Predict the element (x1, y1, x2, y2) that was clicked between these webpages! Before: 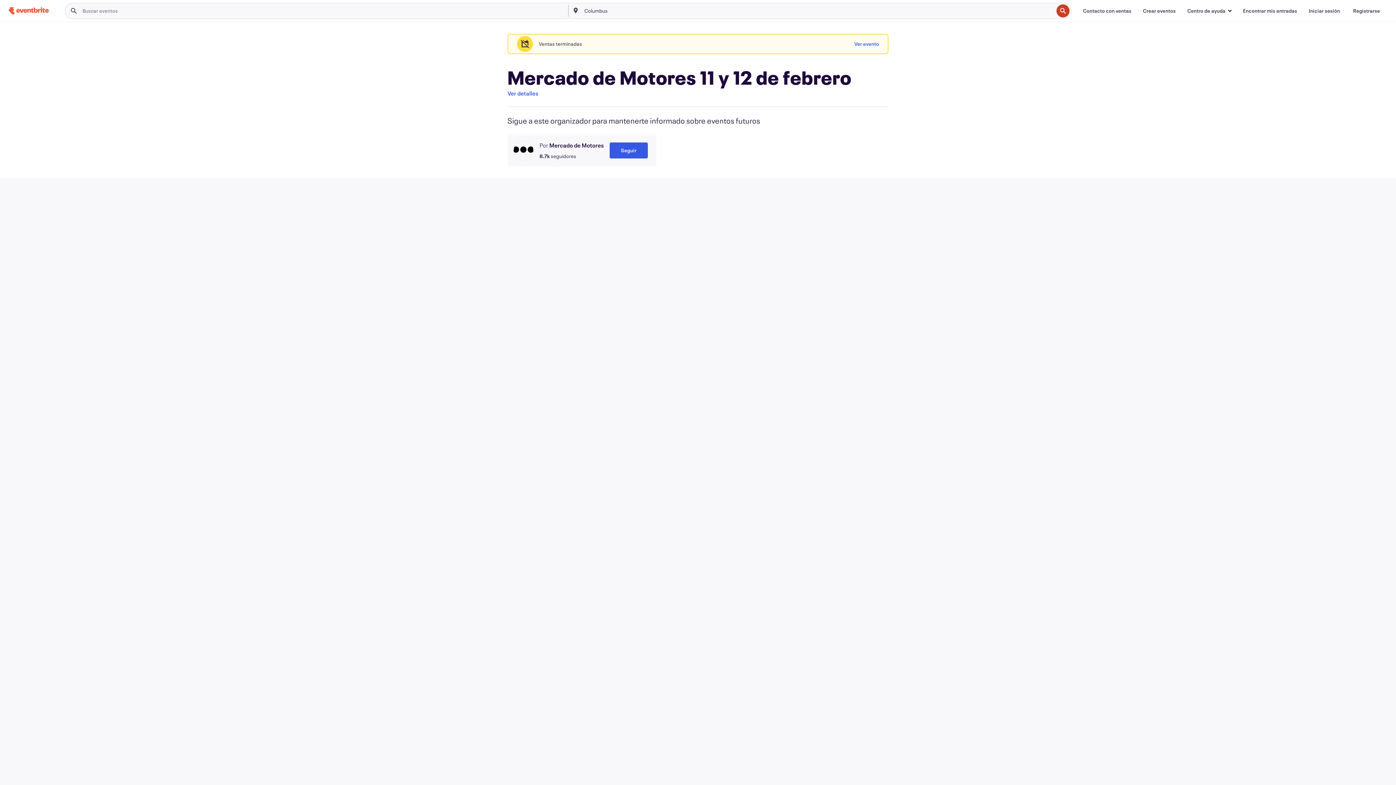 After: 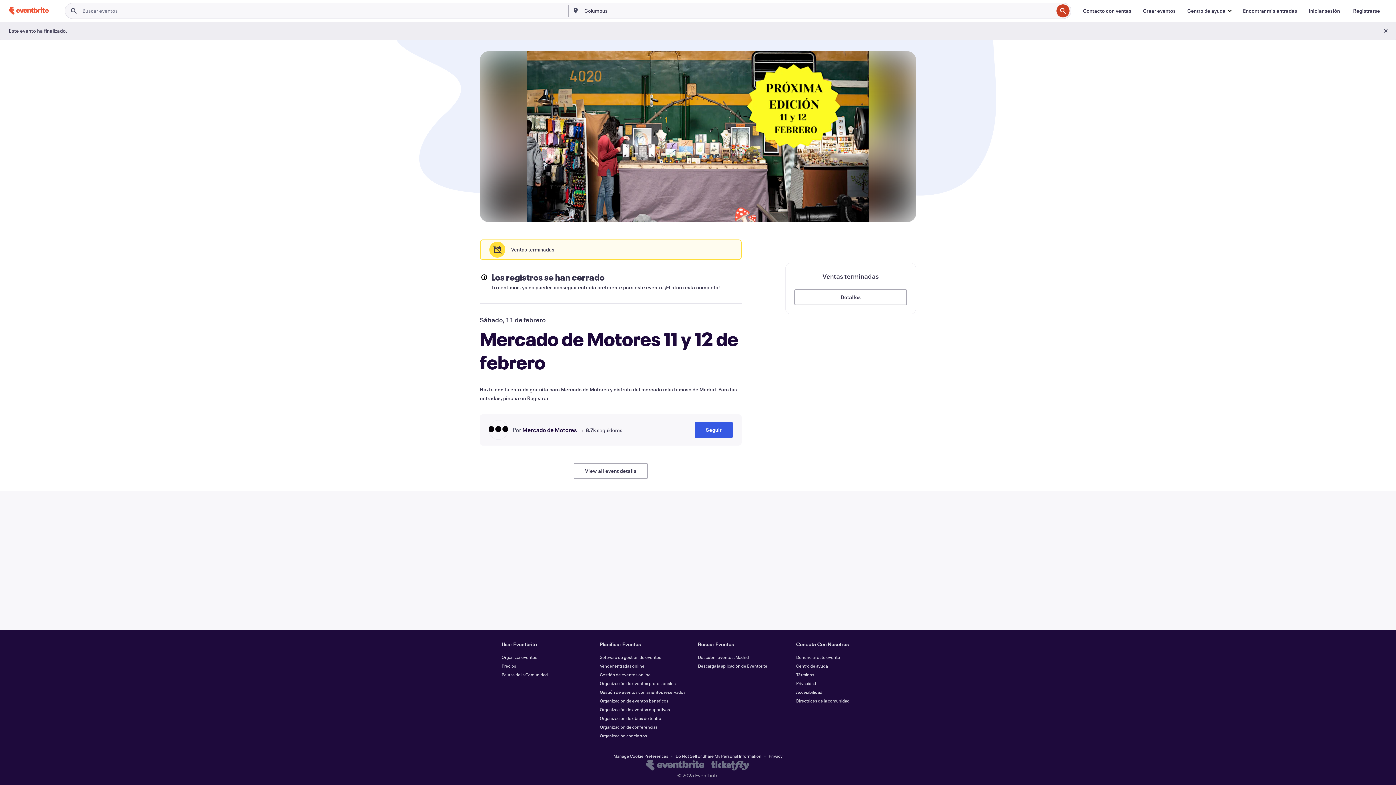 Action: label: Ver detalles bbox: (507, 89, 538, 97)